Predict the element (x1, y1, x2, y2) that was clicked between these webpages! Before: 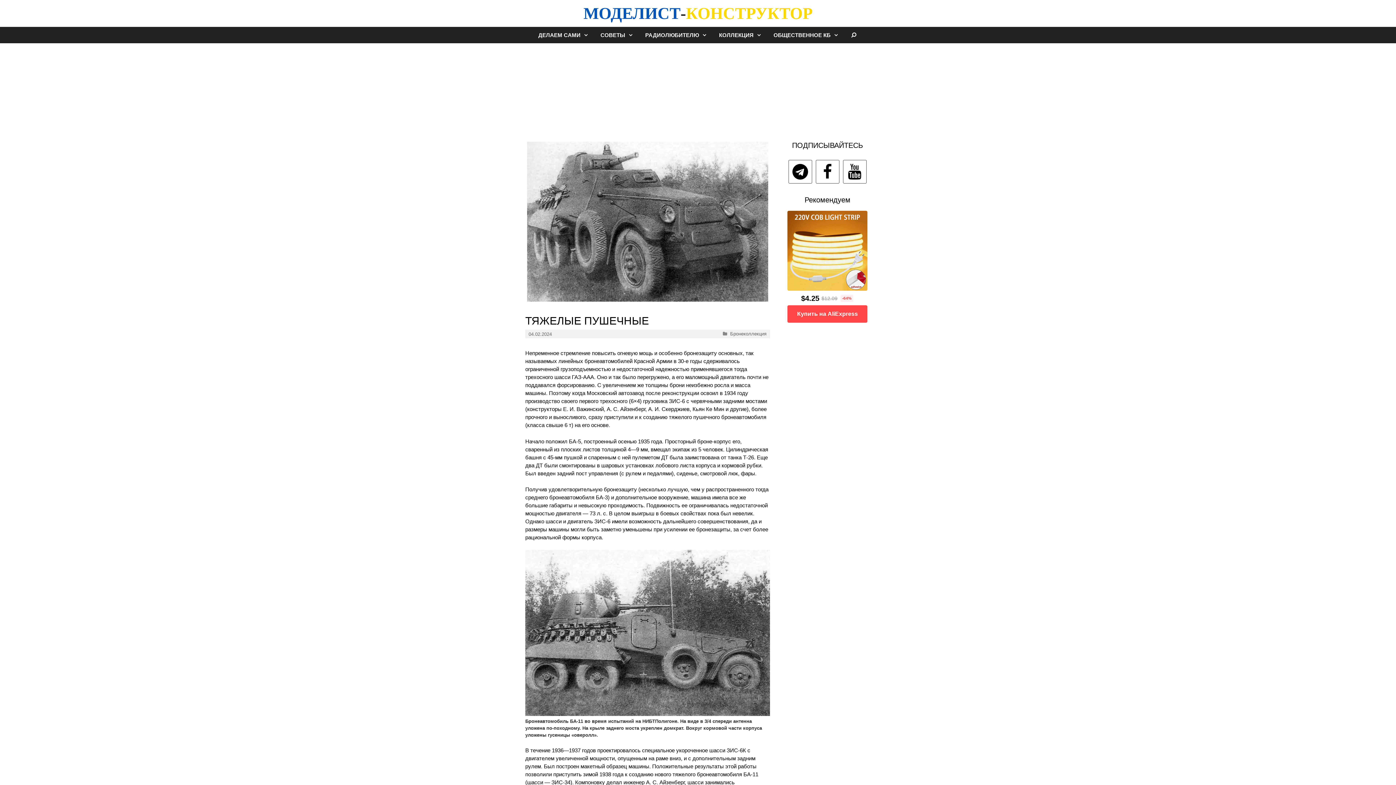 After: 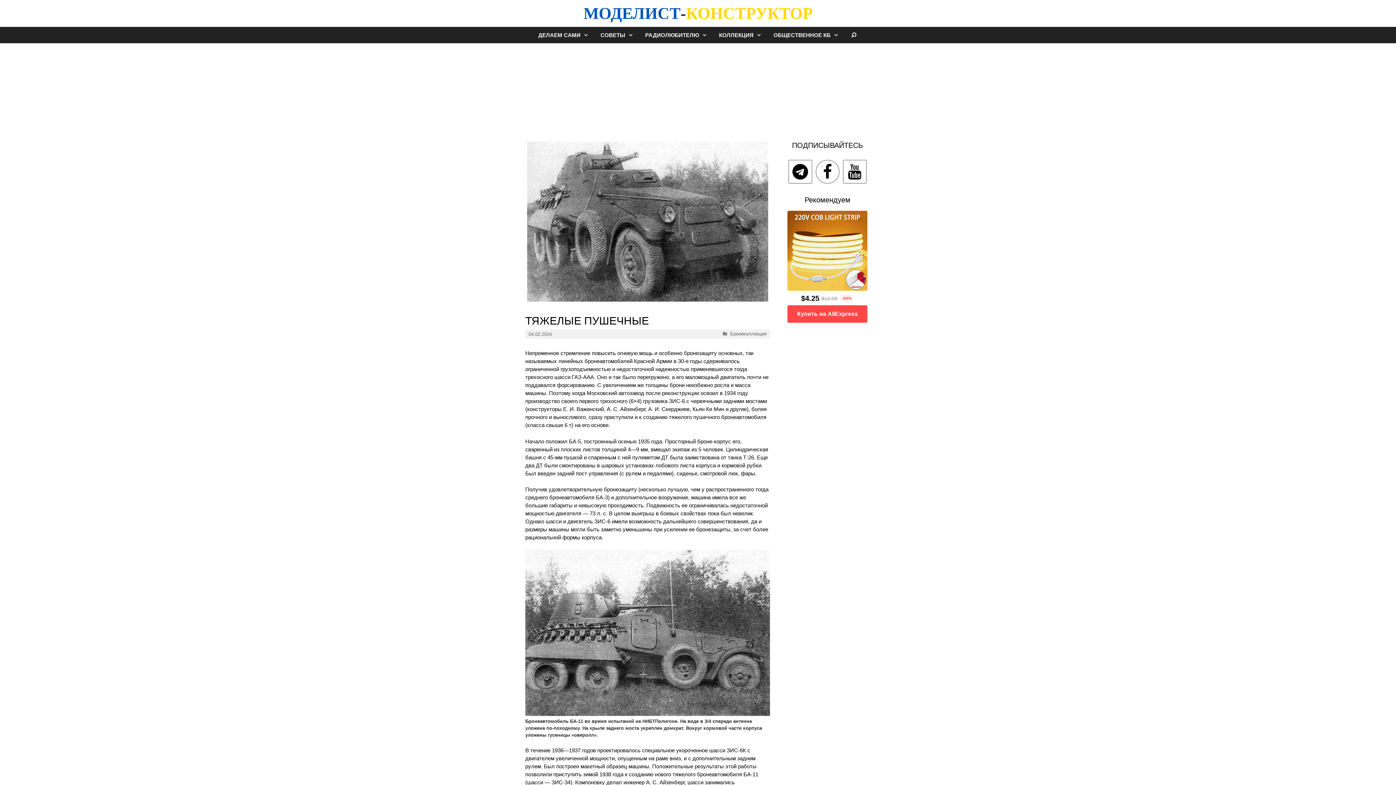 Action: bbox: (815, 160, 839, 183) label: Facebook